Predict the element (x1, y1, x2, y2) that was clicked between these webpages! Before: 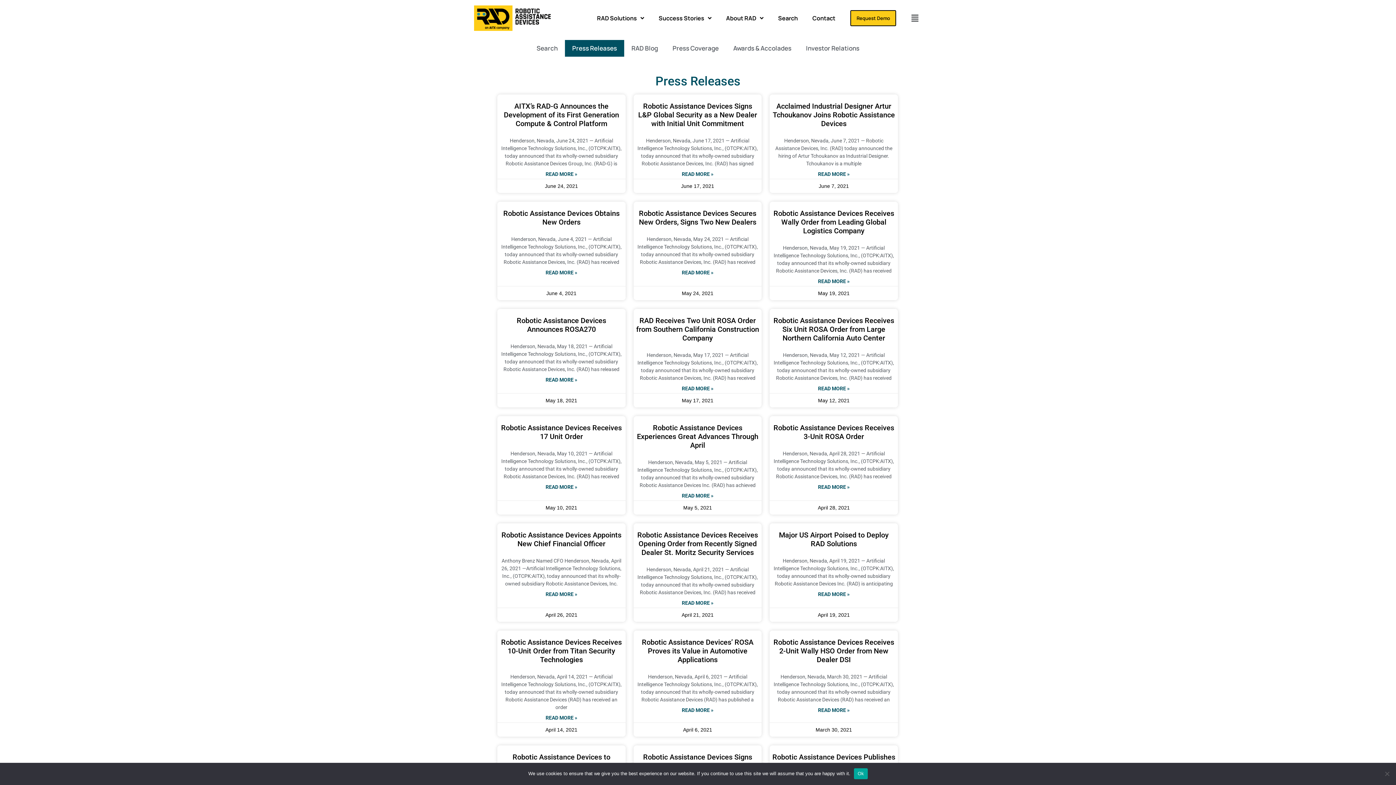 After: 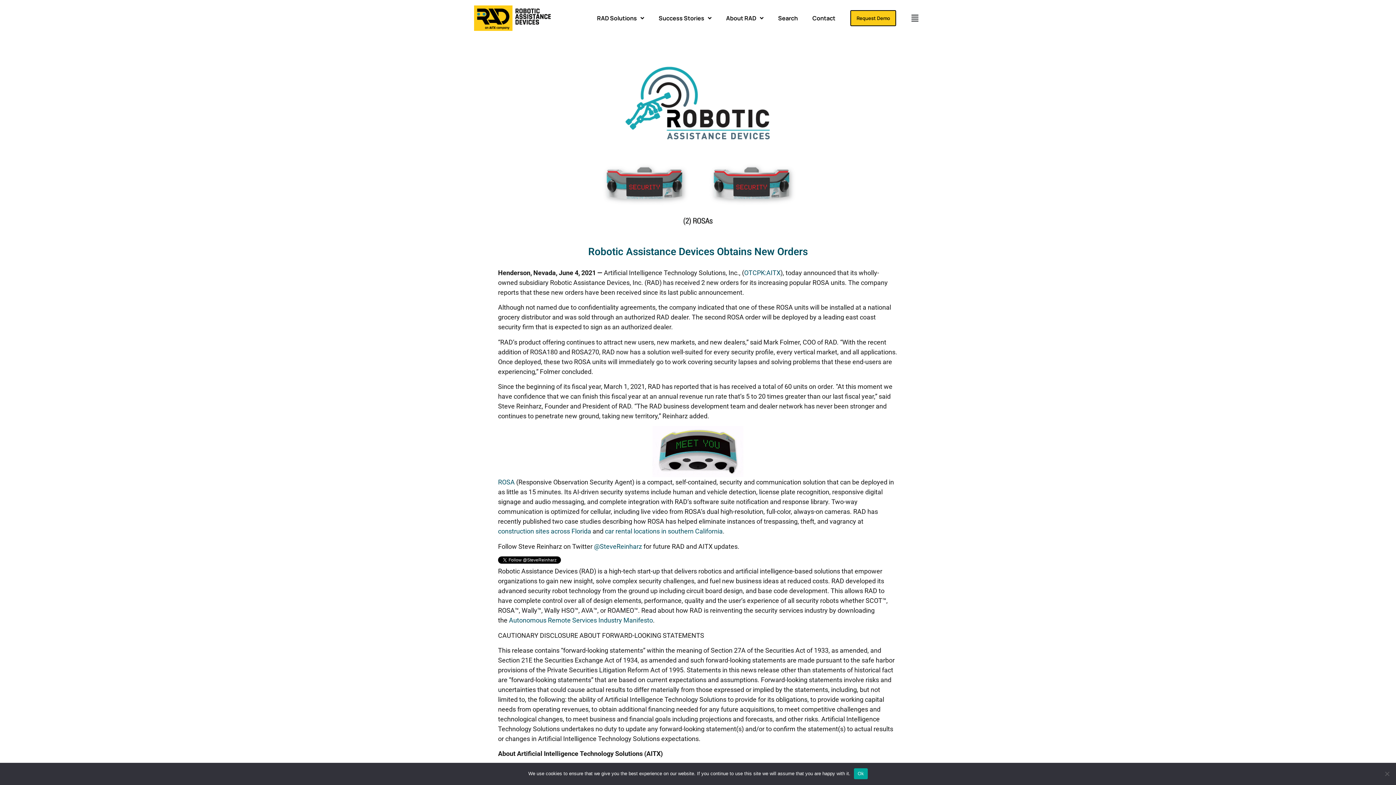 Action: bbox: (545, 269, 577, 276) label: Read more about Robotic Assistance Devices Obtains New Orders